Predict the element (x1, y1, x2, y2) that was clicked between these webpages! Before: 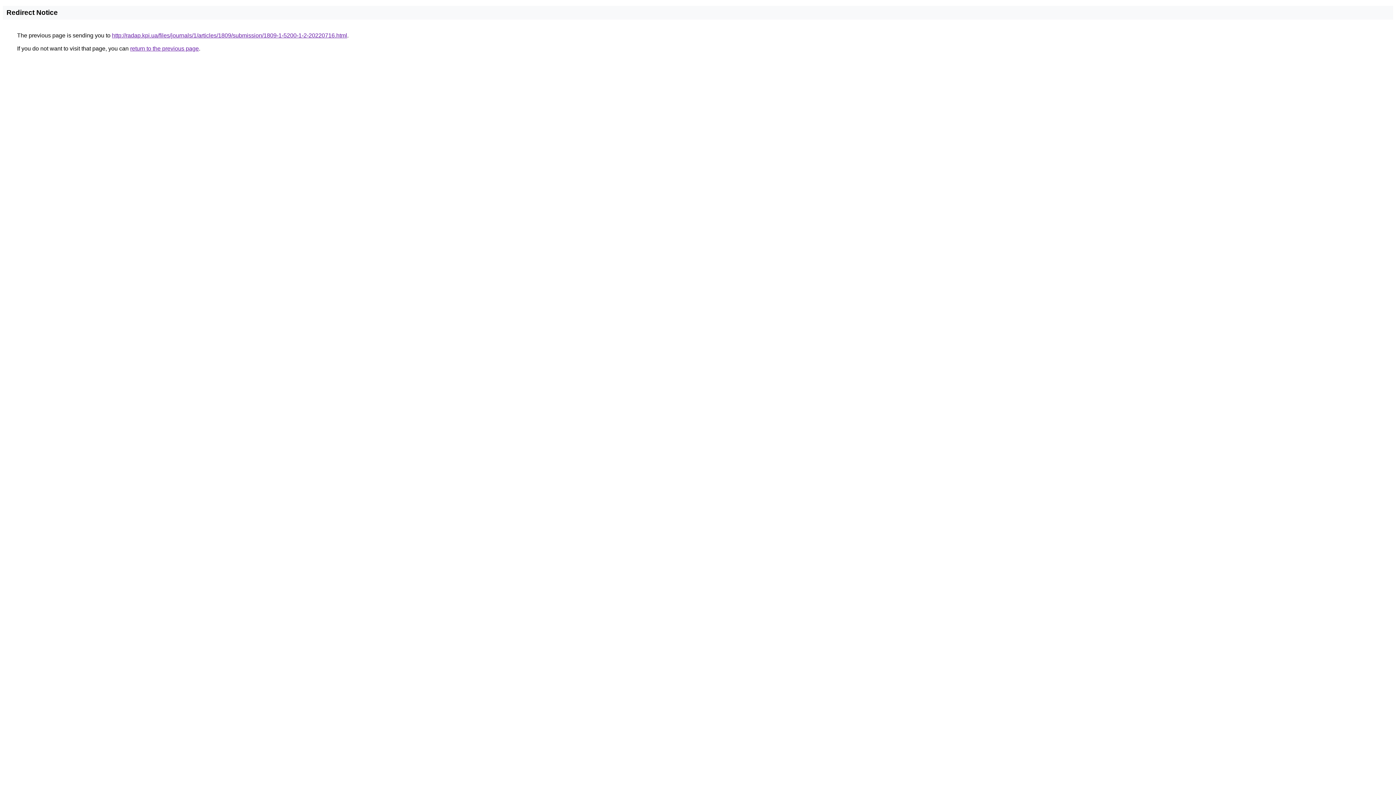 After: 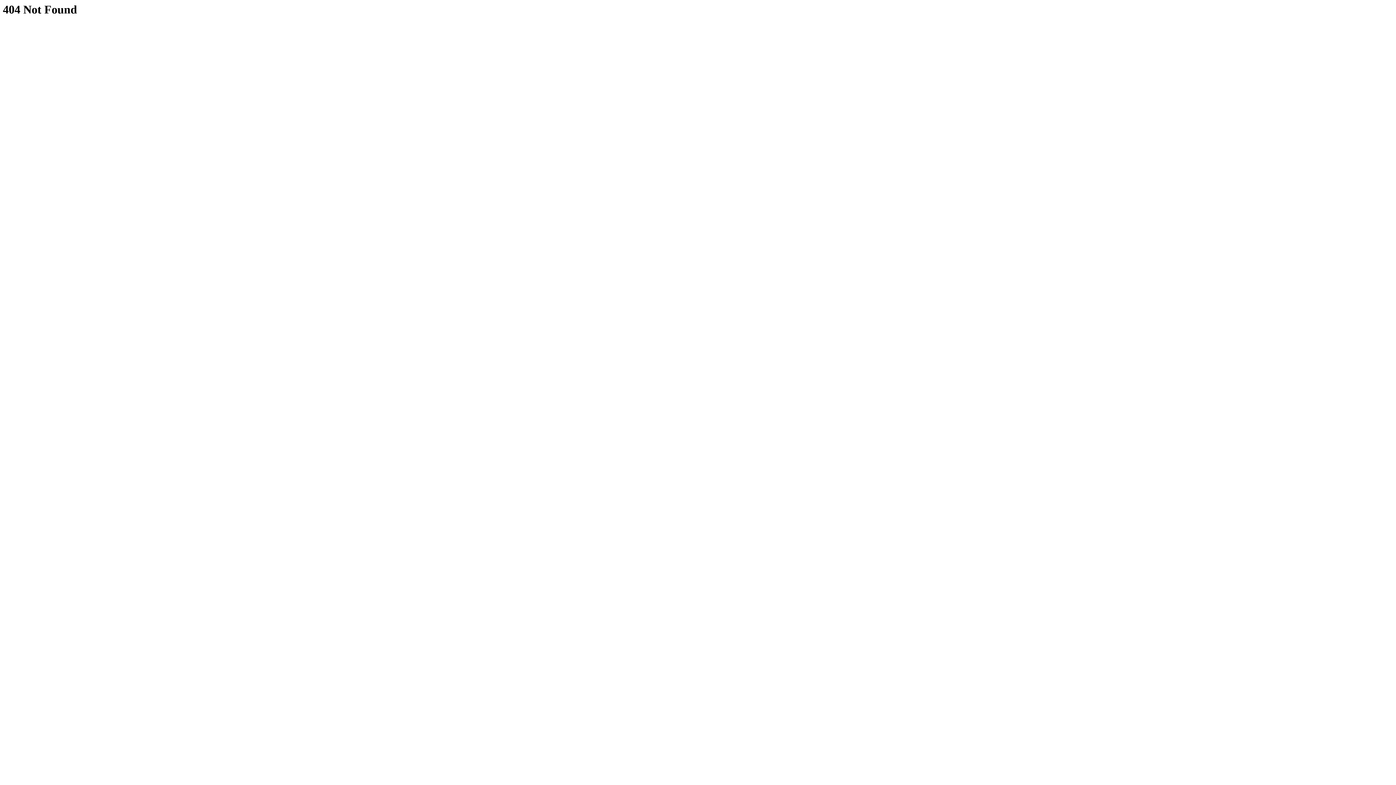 Action: bbox: (112, 32, 347, 38) label: http://radap.kpi.ua/files/journals/1/articles/1809/submission/1809-1-5200-1-2-20220716.html